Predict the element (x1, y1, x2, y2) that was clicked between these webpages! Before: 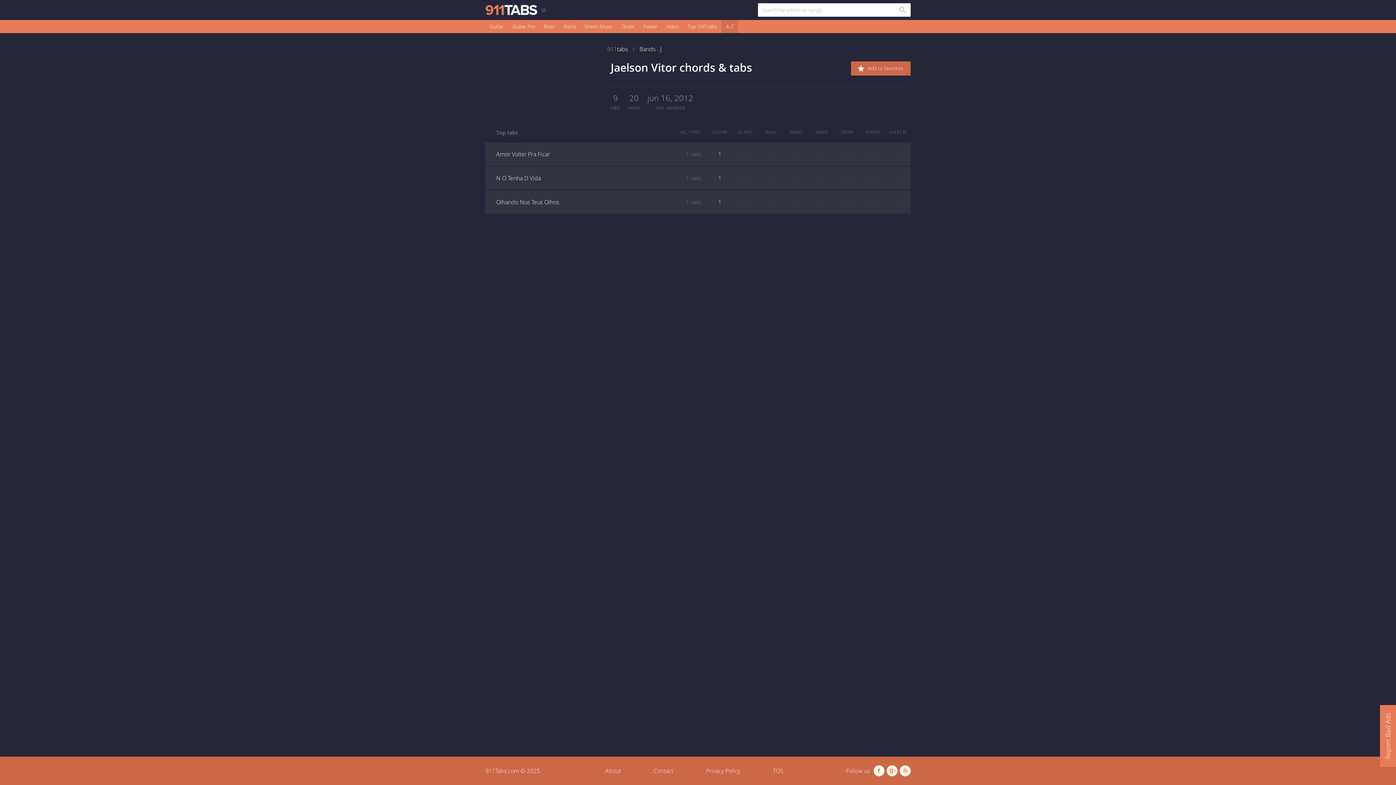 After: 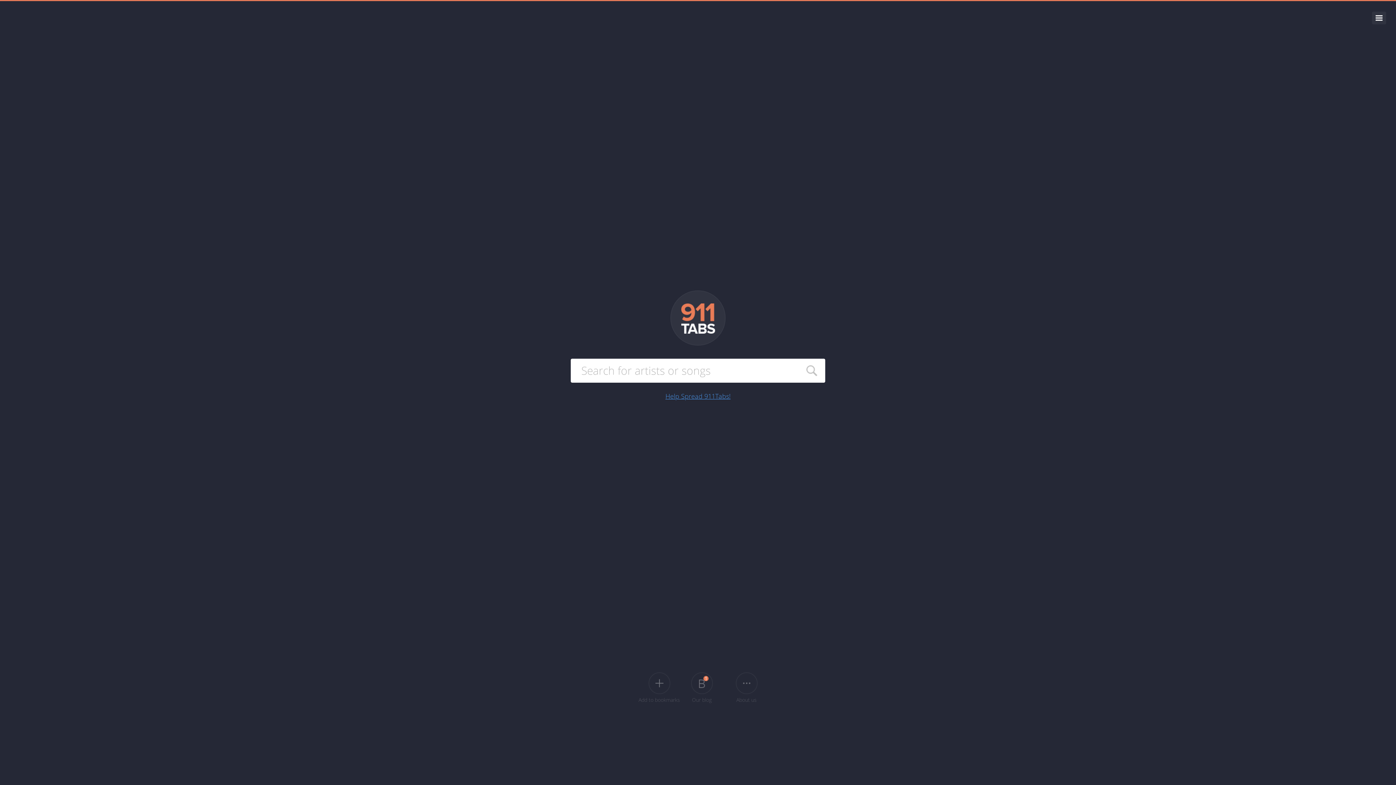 Action: bbox: (480, 0, 550, 19)